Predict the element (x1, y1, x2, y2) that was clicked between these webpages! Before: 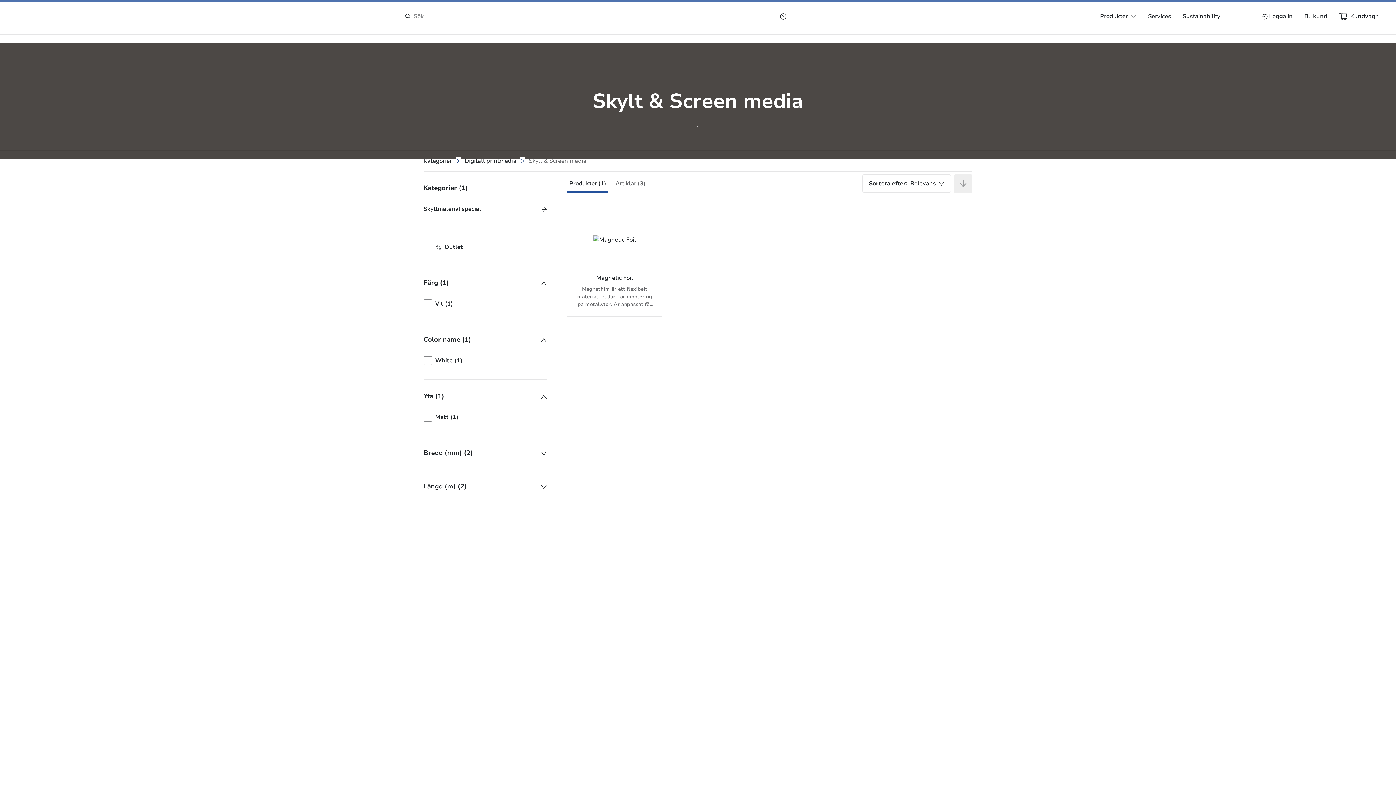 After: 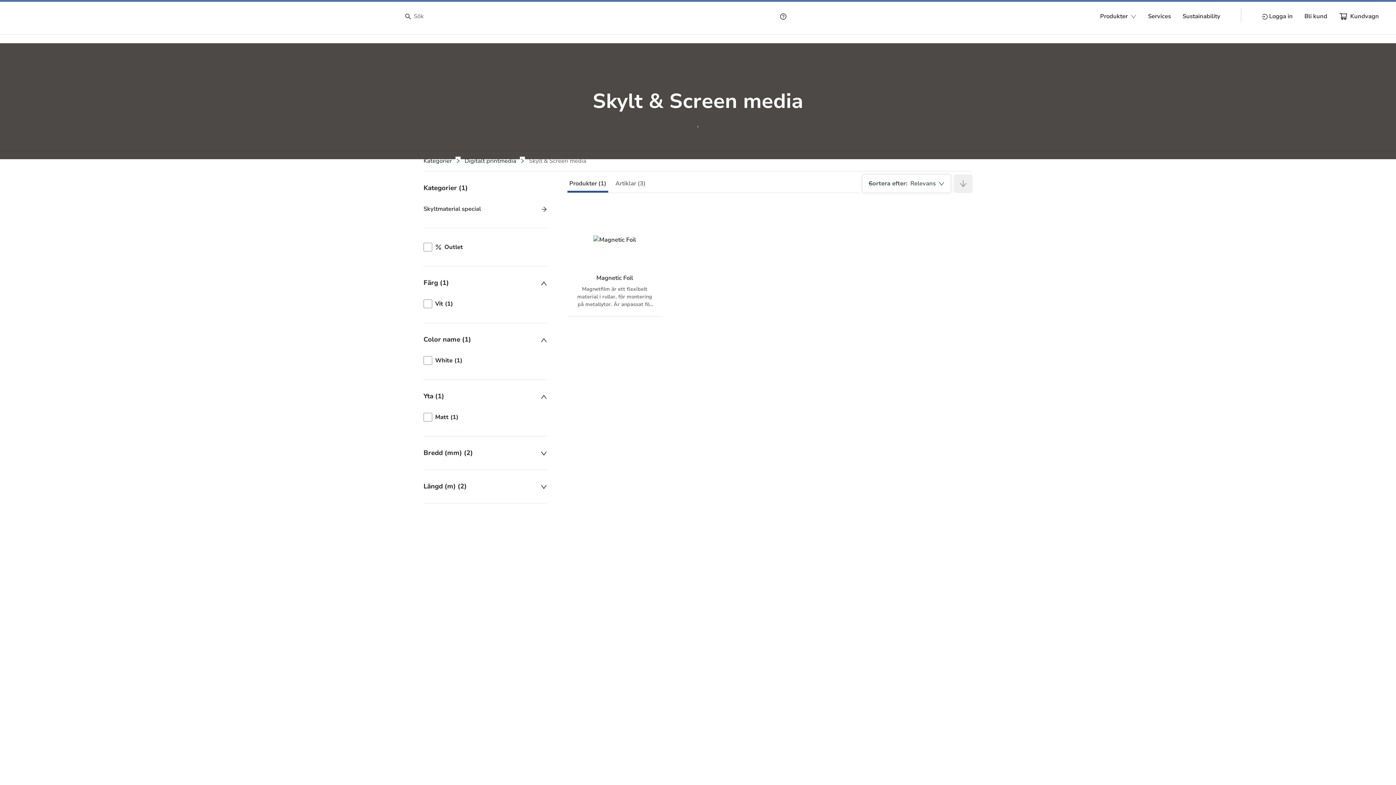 Action: label: Sortera efter:
Relevans bbox: (862, 174, 951, 192)